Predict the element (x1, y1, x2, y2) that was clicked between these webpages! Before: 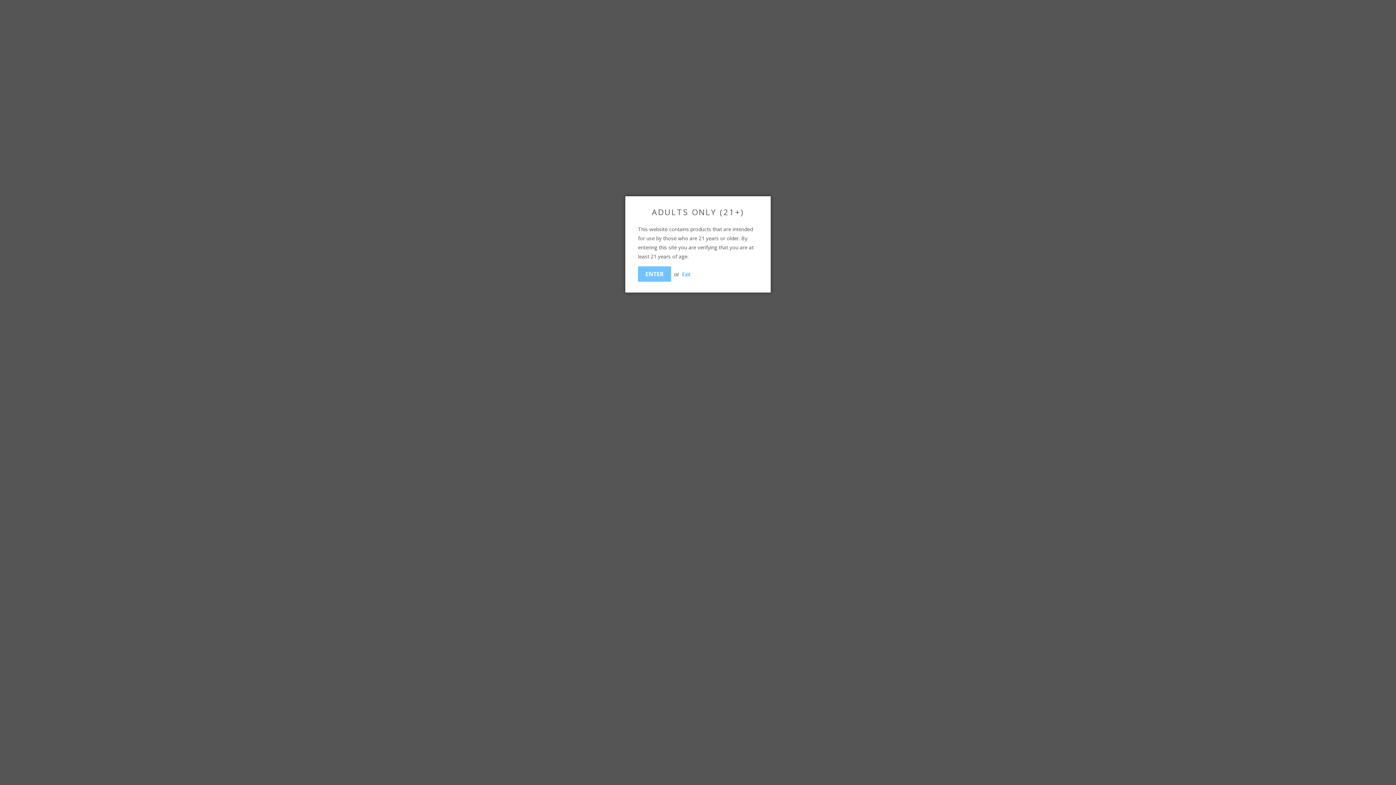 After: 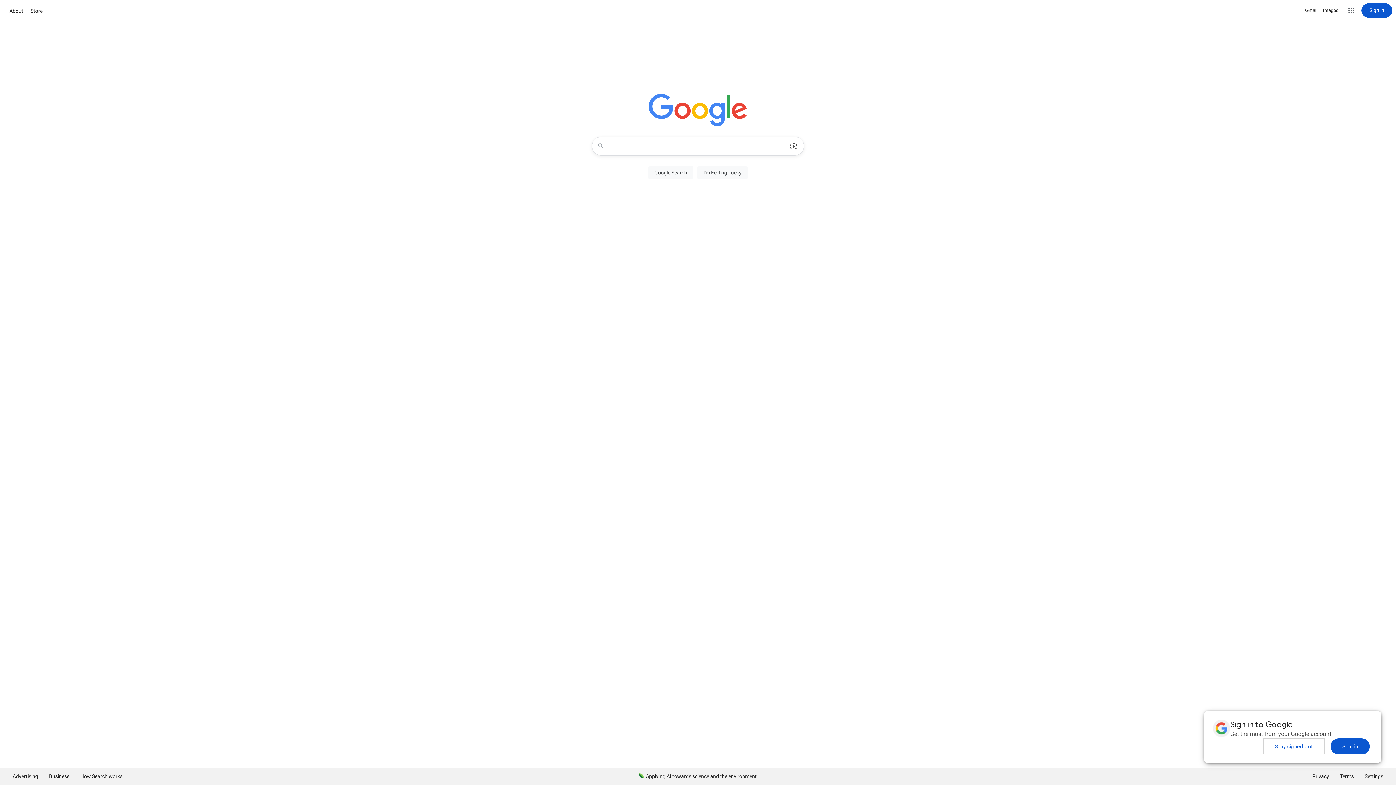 Action: bbox: (682, 270, 690, 277) label: Exit